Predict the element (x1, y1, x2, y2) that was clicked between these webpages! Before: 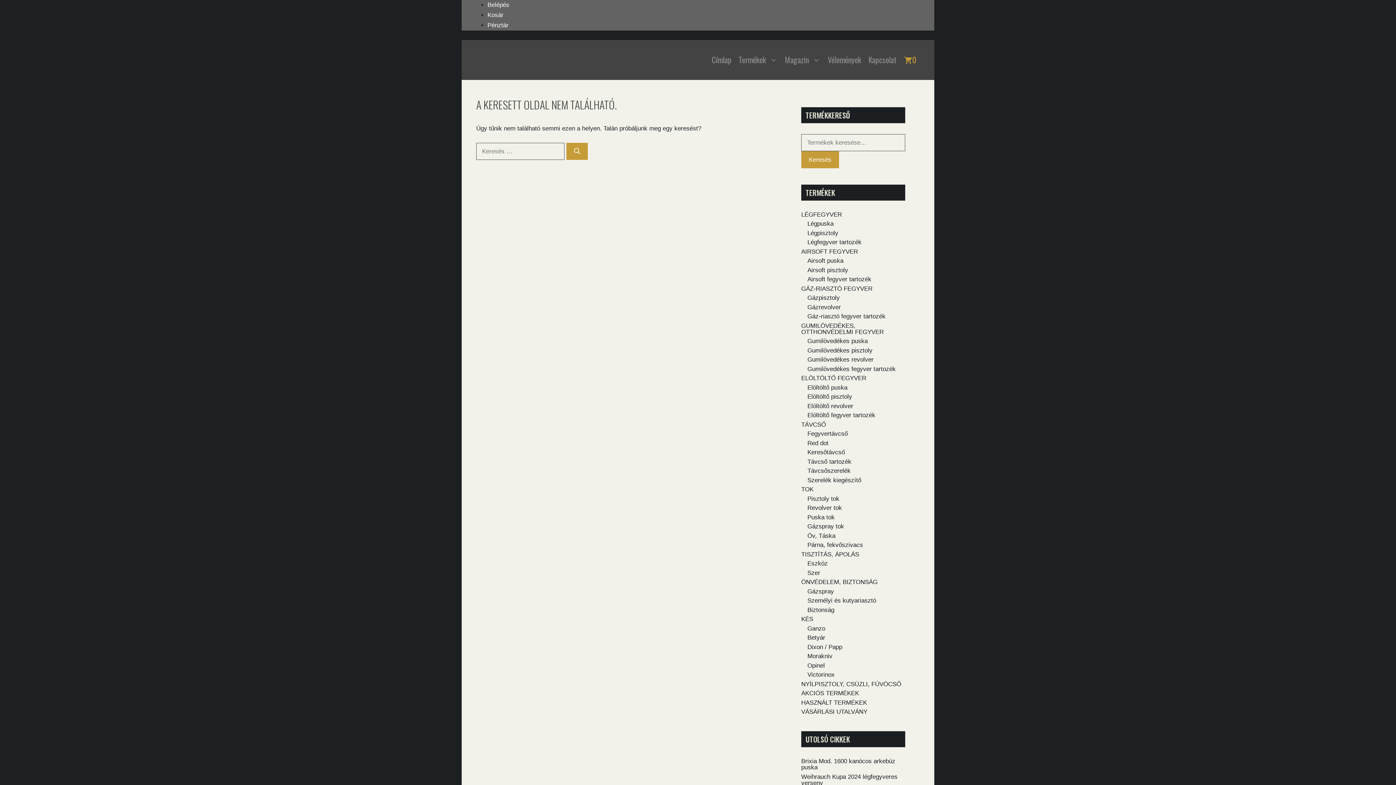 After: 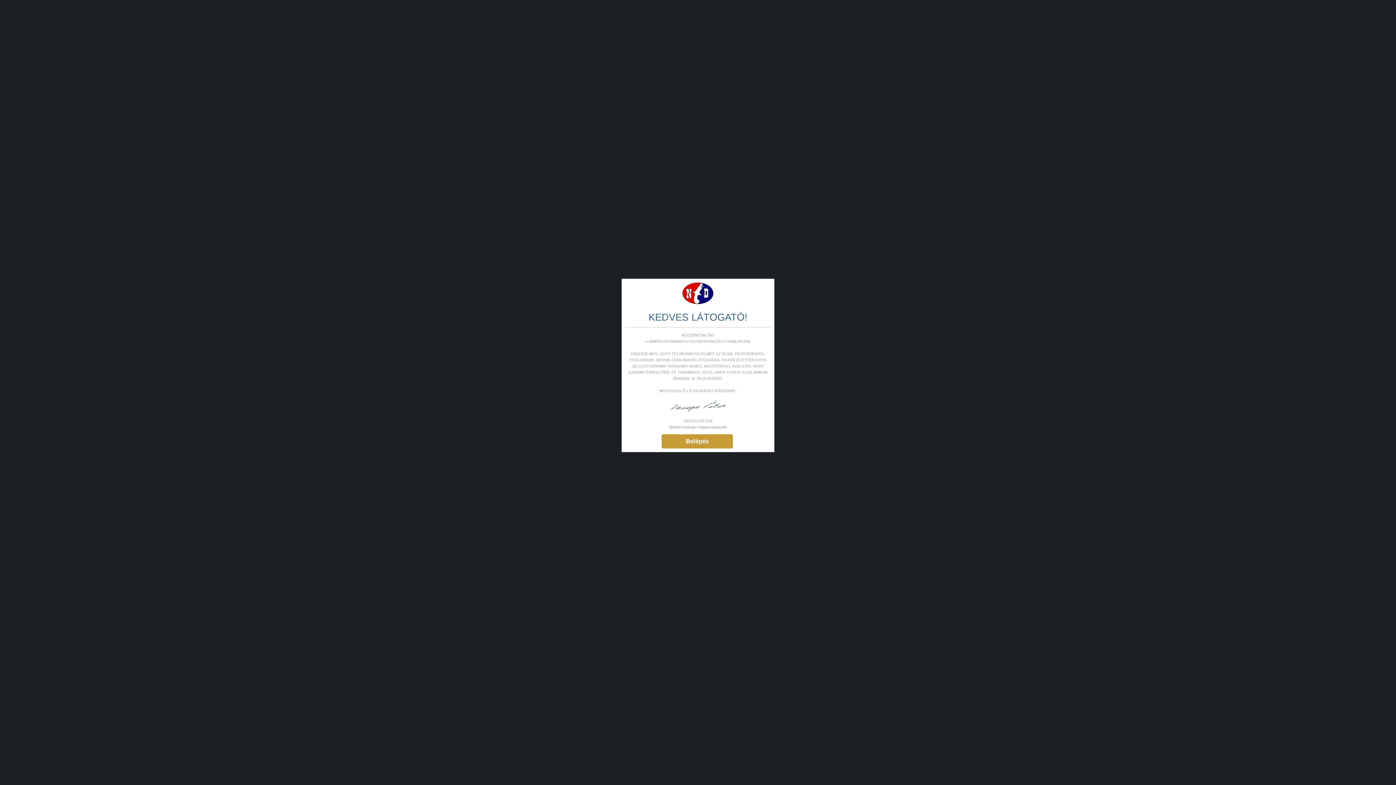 Action: bbox: (735, 48, 781, 71) label: Termékek